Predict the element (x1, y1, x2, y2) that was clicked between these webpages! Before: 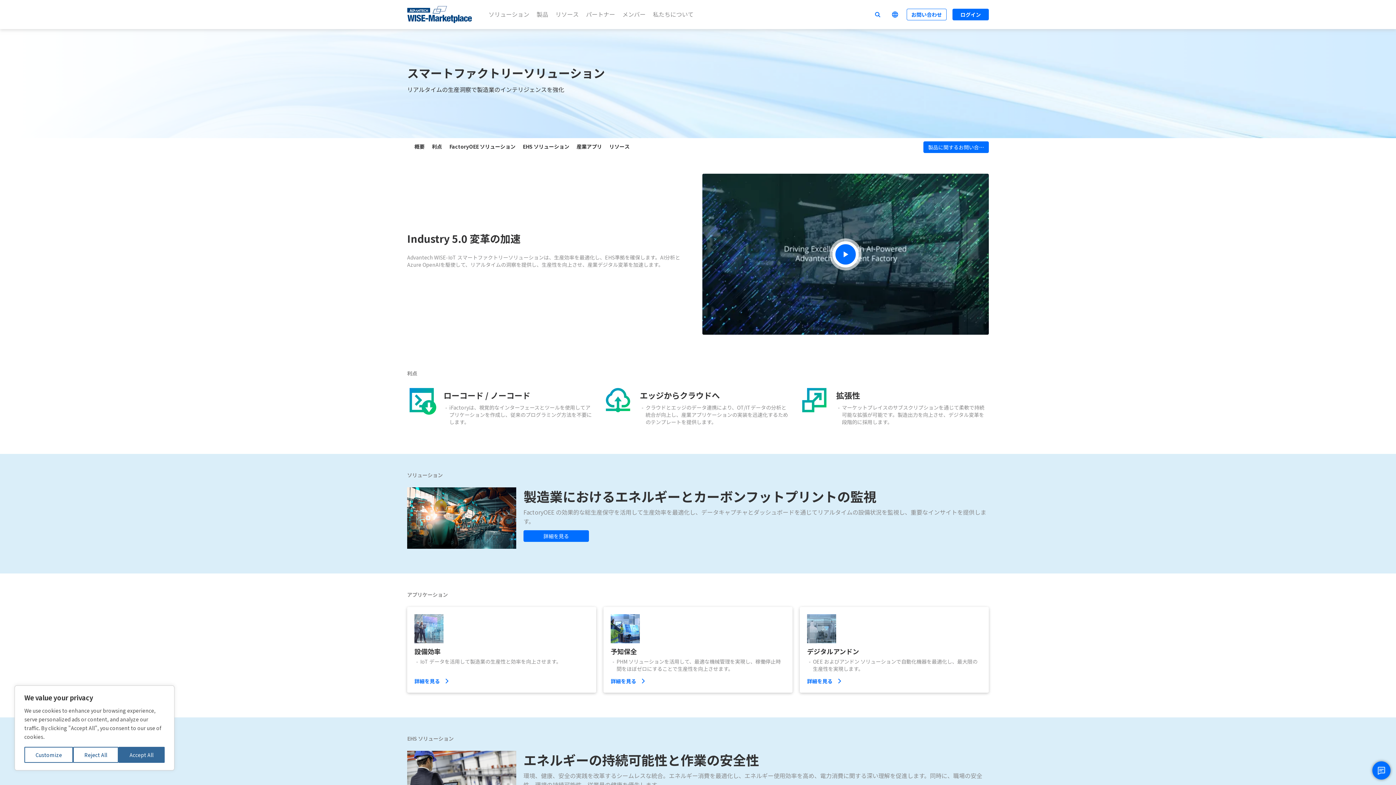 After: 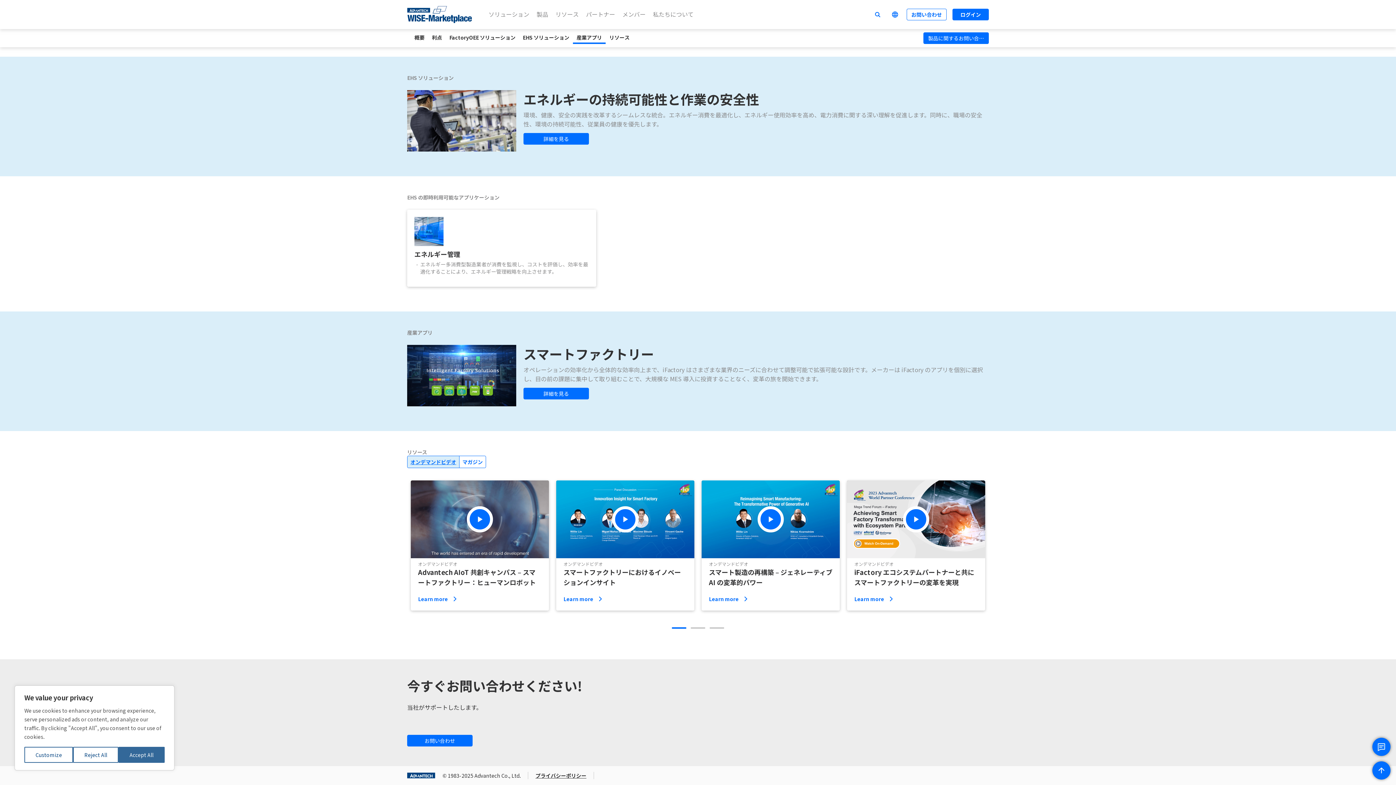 Action: bbox: (576, 141, 602, 151) label: 産業アプリ